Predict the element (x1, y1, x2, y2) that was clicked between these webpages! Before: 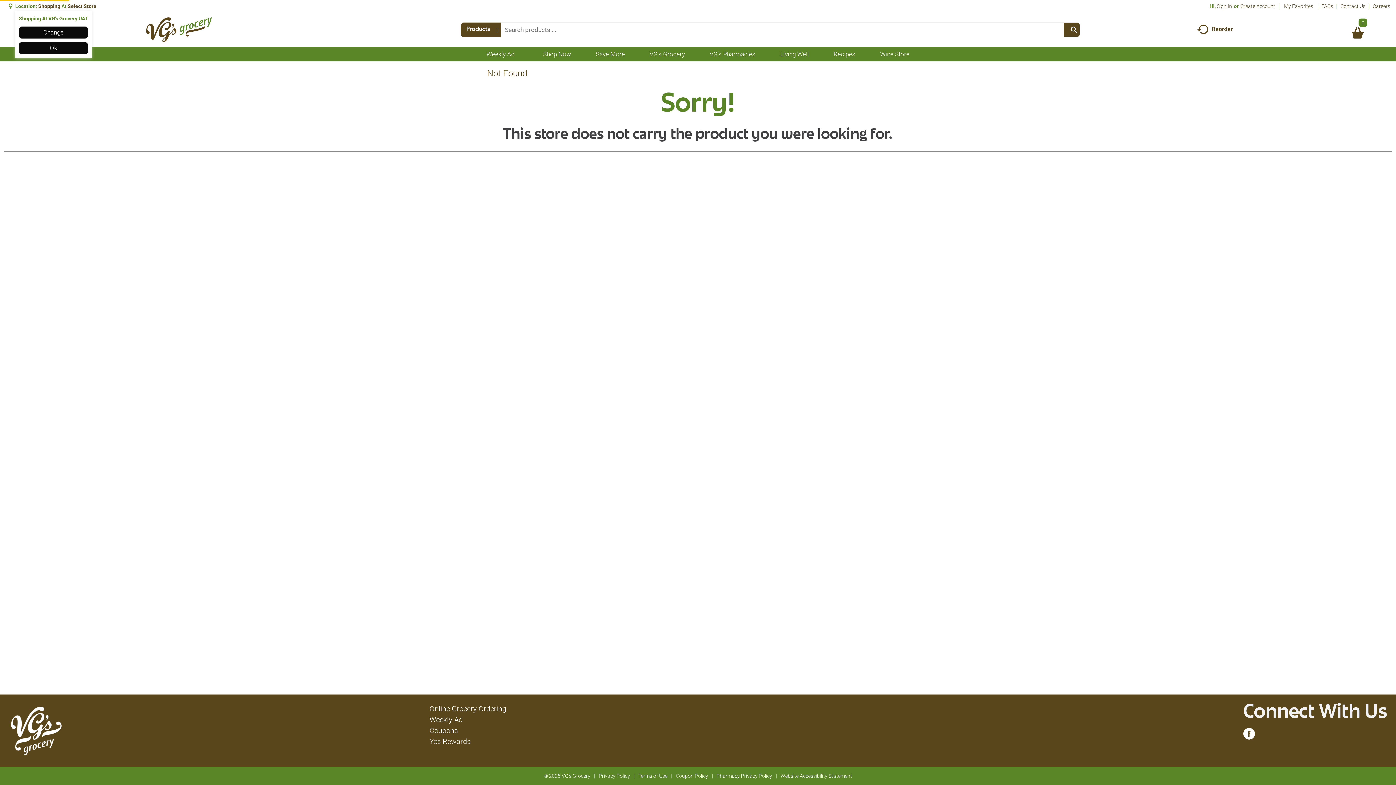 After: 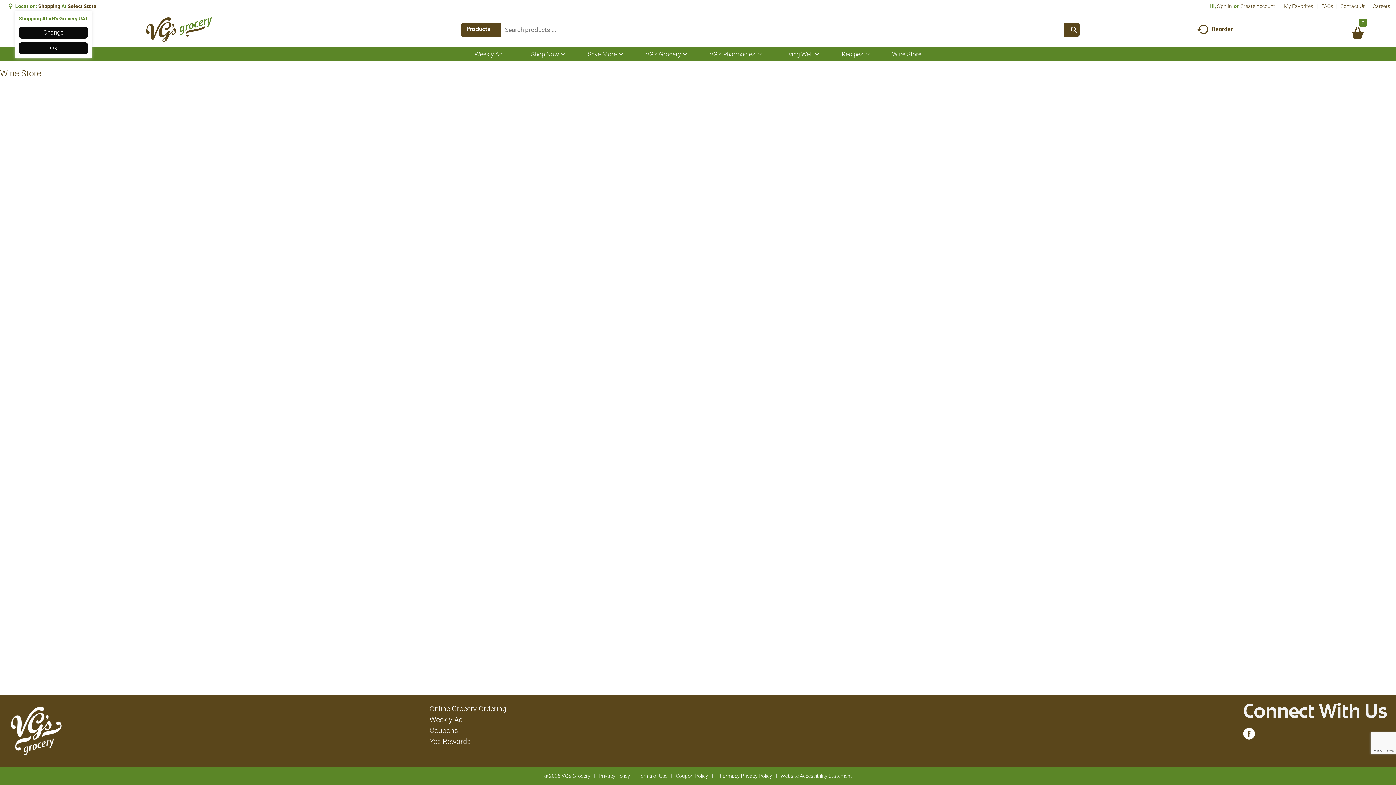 Action: label: Wine Store bbox: (874, 46, 916, 61)